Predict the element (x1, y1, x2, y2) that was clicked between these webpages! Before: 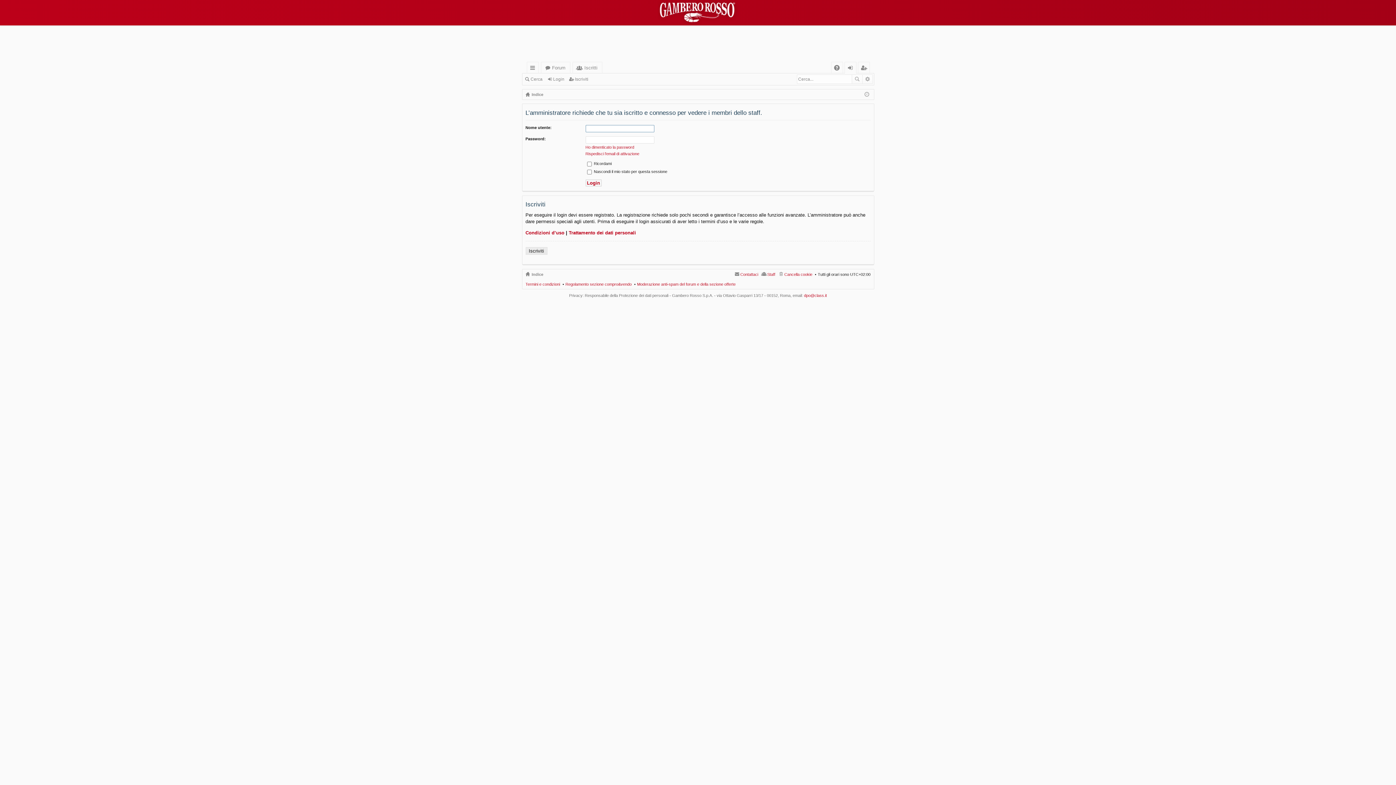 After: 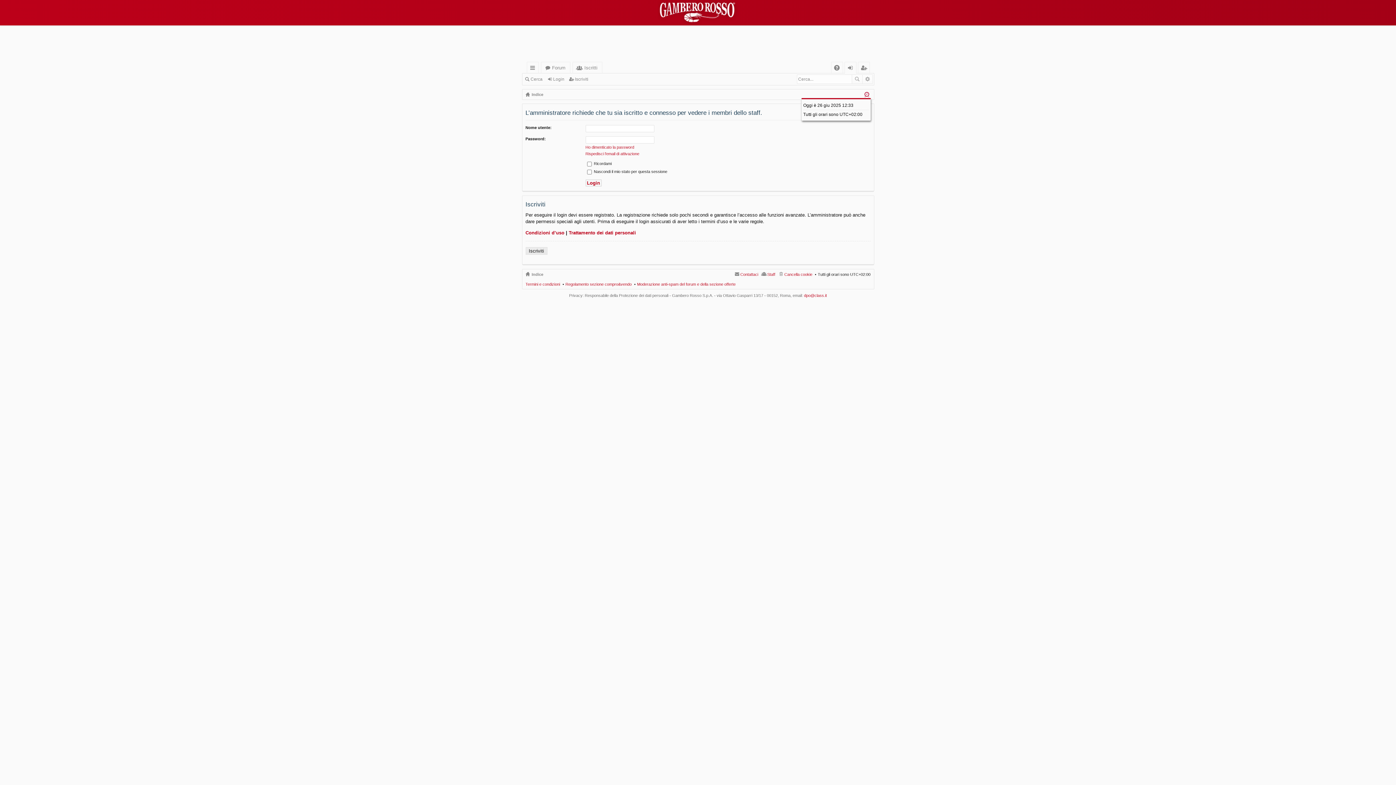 Action: bbox: (864, 92, 869, 96)